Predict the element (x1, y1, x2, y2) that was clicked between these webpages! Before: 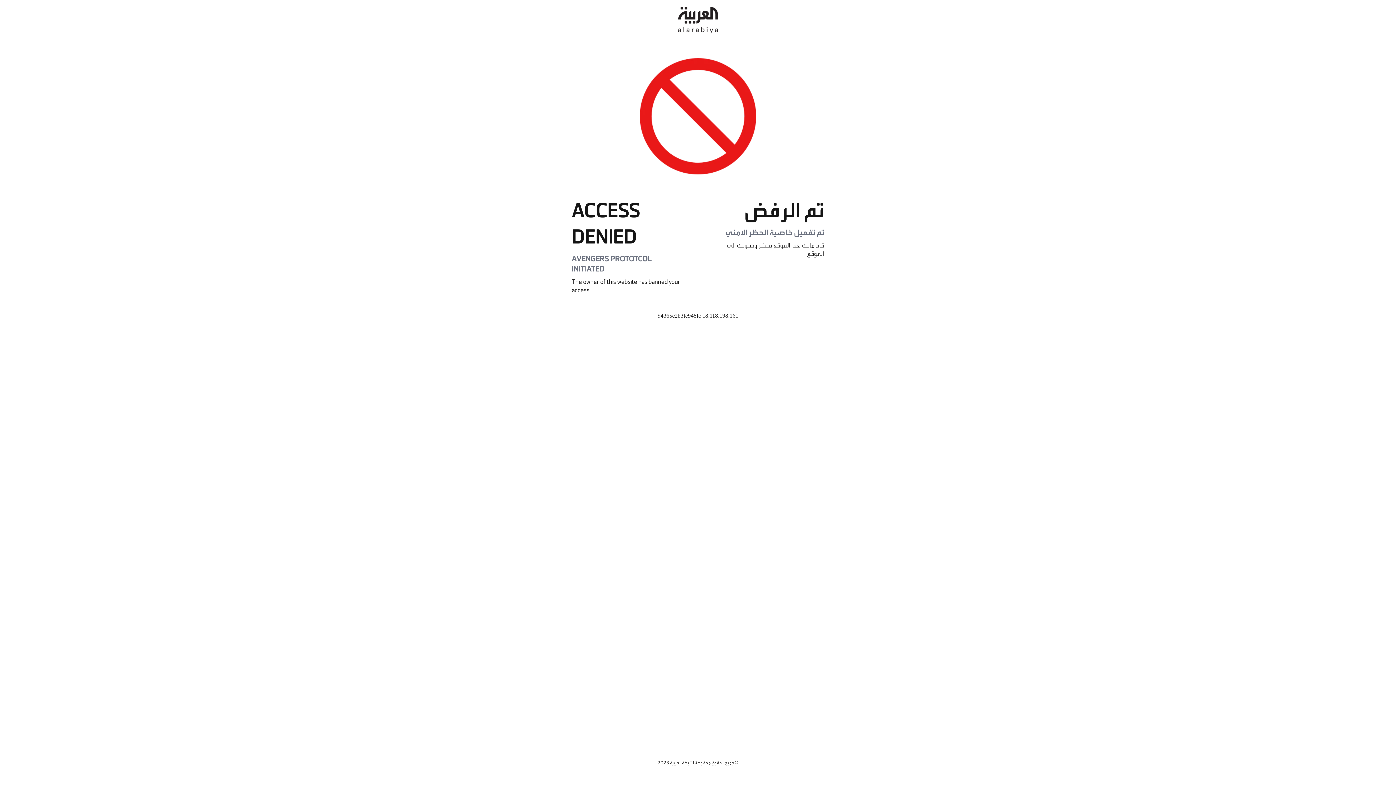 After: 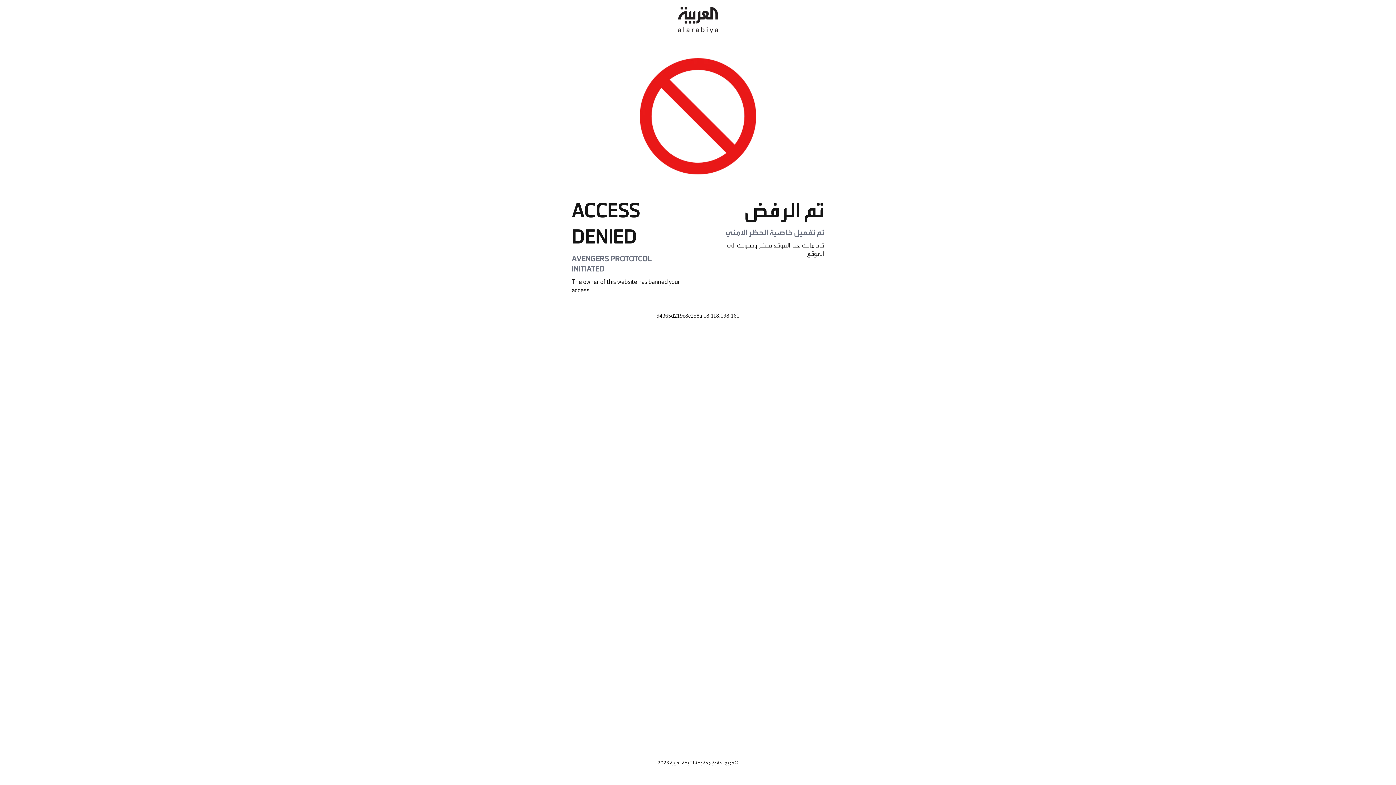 Action: bbox: (678, 0, 718, 40)